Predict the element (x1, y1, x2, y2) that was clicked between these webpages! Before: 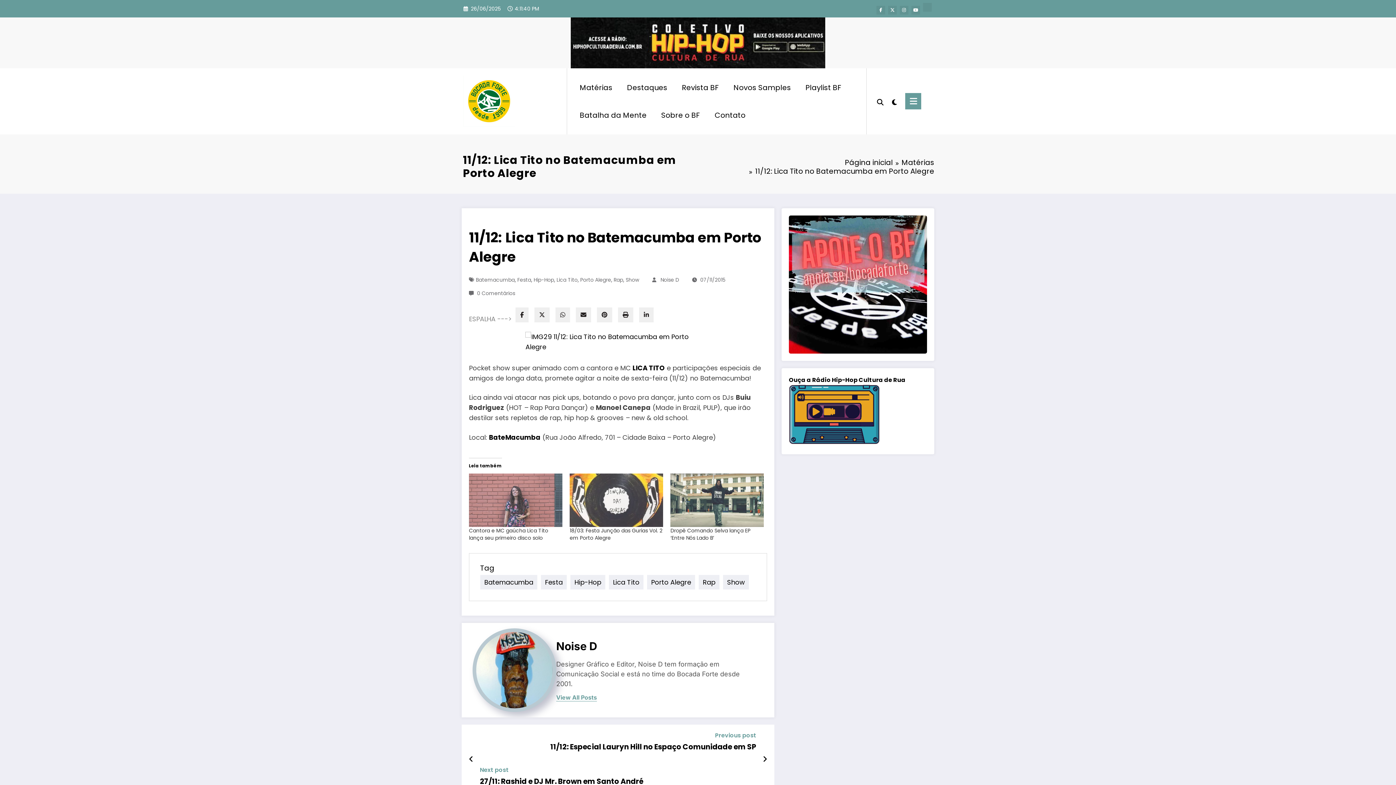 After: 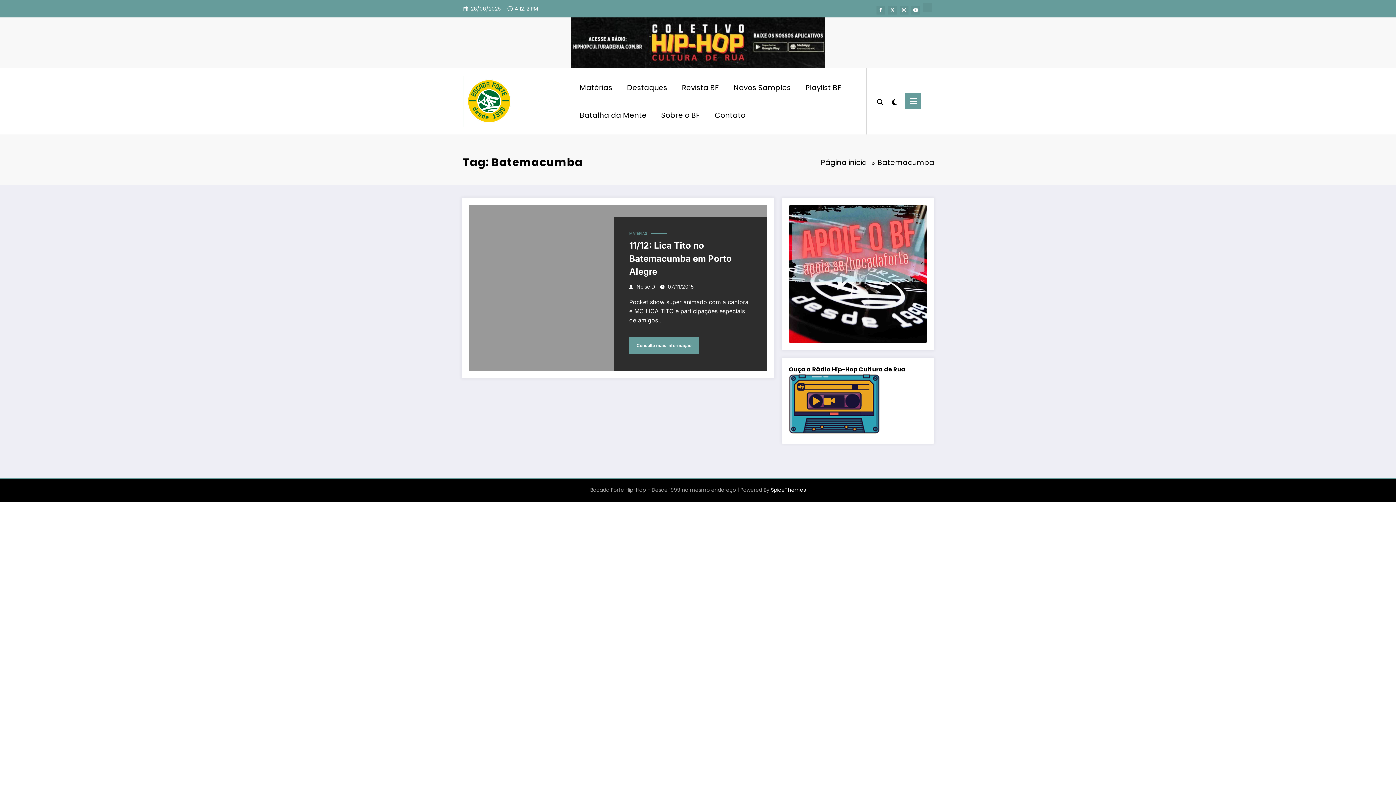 Action: label: Batemacumba bbox: (476, 276, 514, 283)